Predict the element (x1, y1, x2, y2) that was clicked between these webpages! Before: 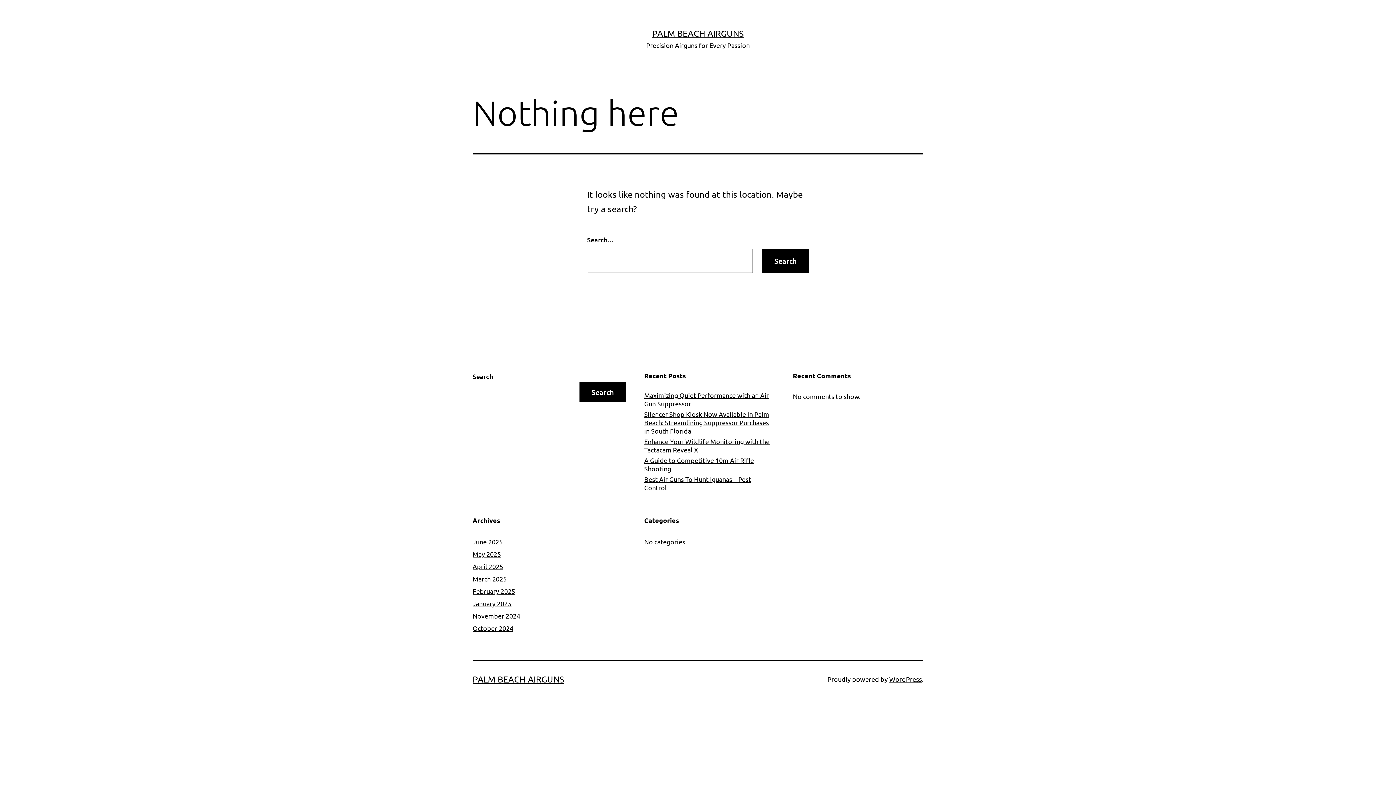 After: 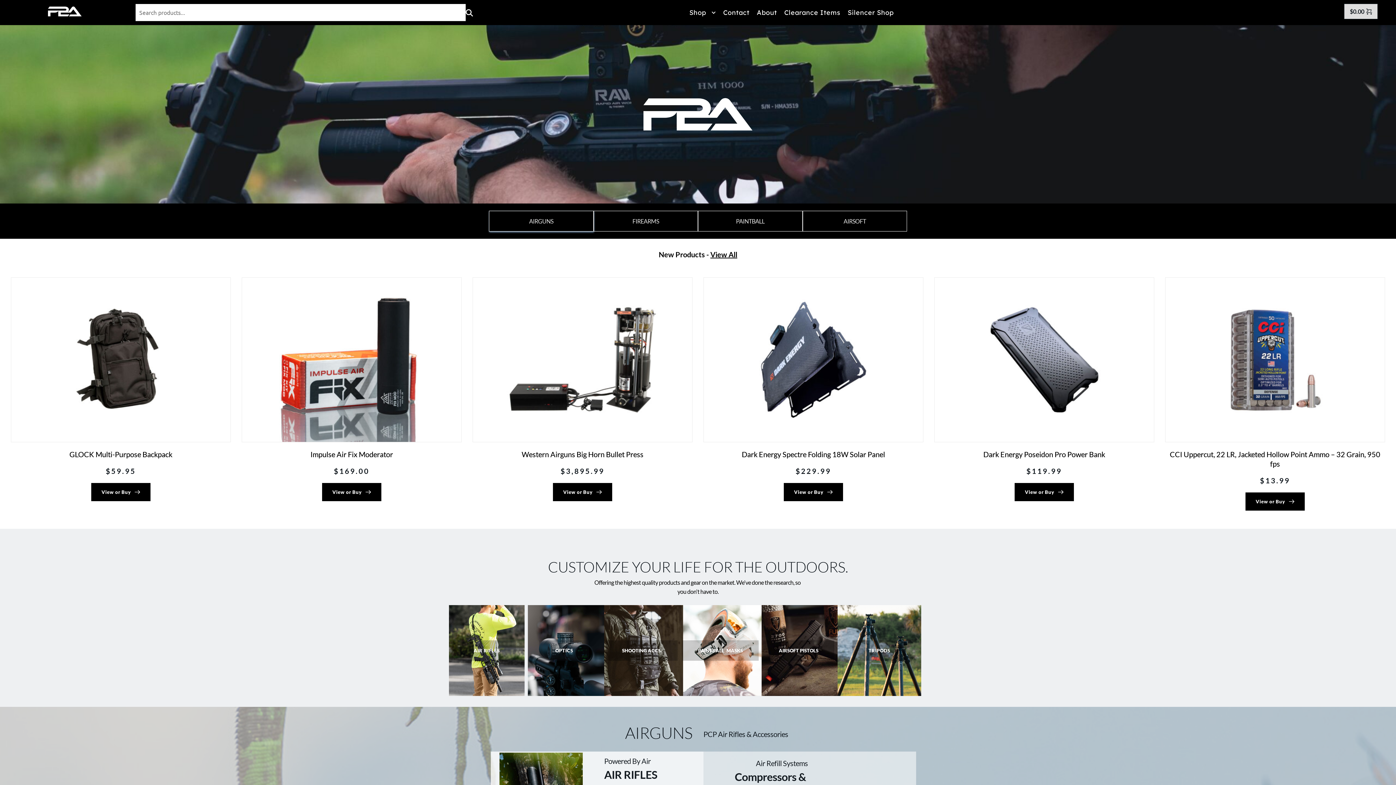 Action: label: November 2024 bbox: (472, 612, 520, 620)